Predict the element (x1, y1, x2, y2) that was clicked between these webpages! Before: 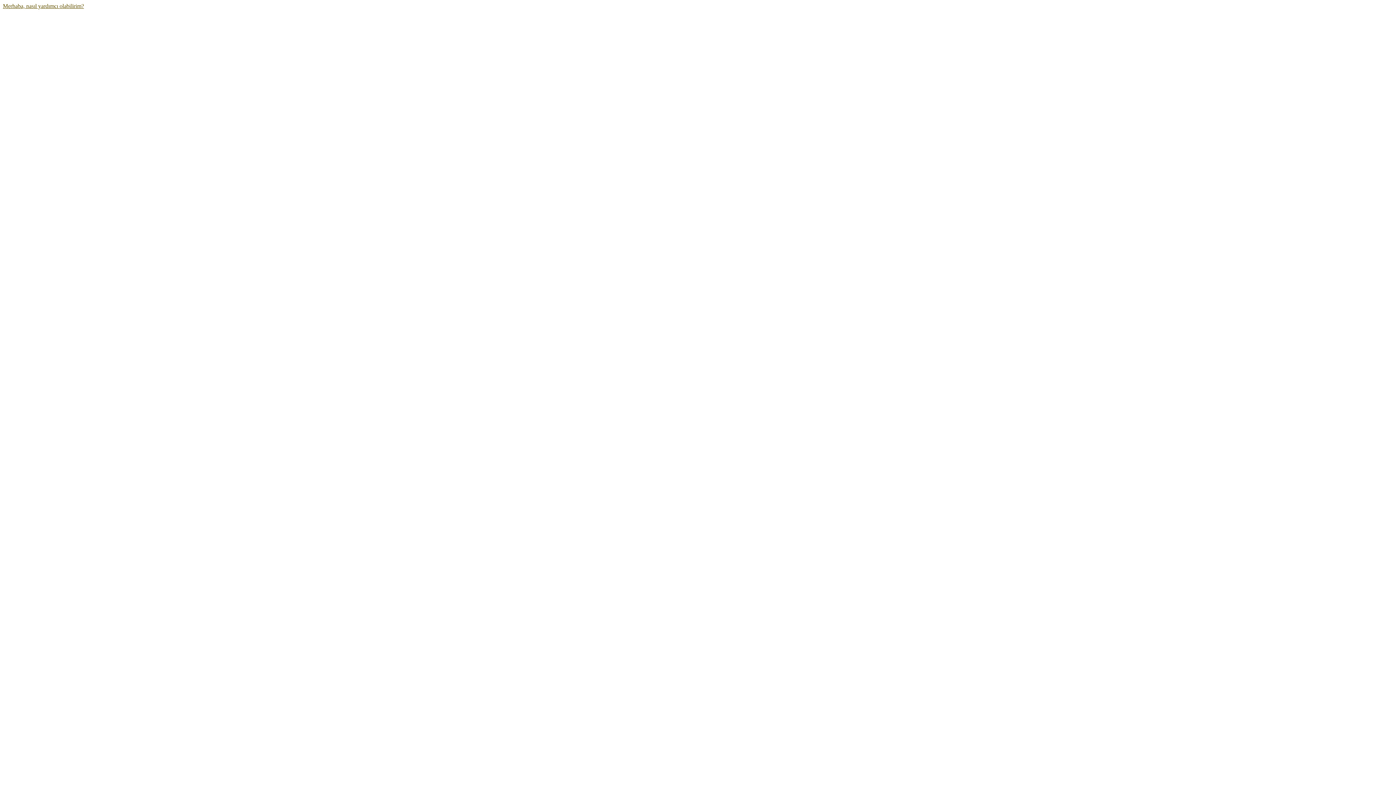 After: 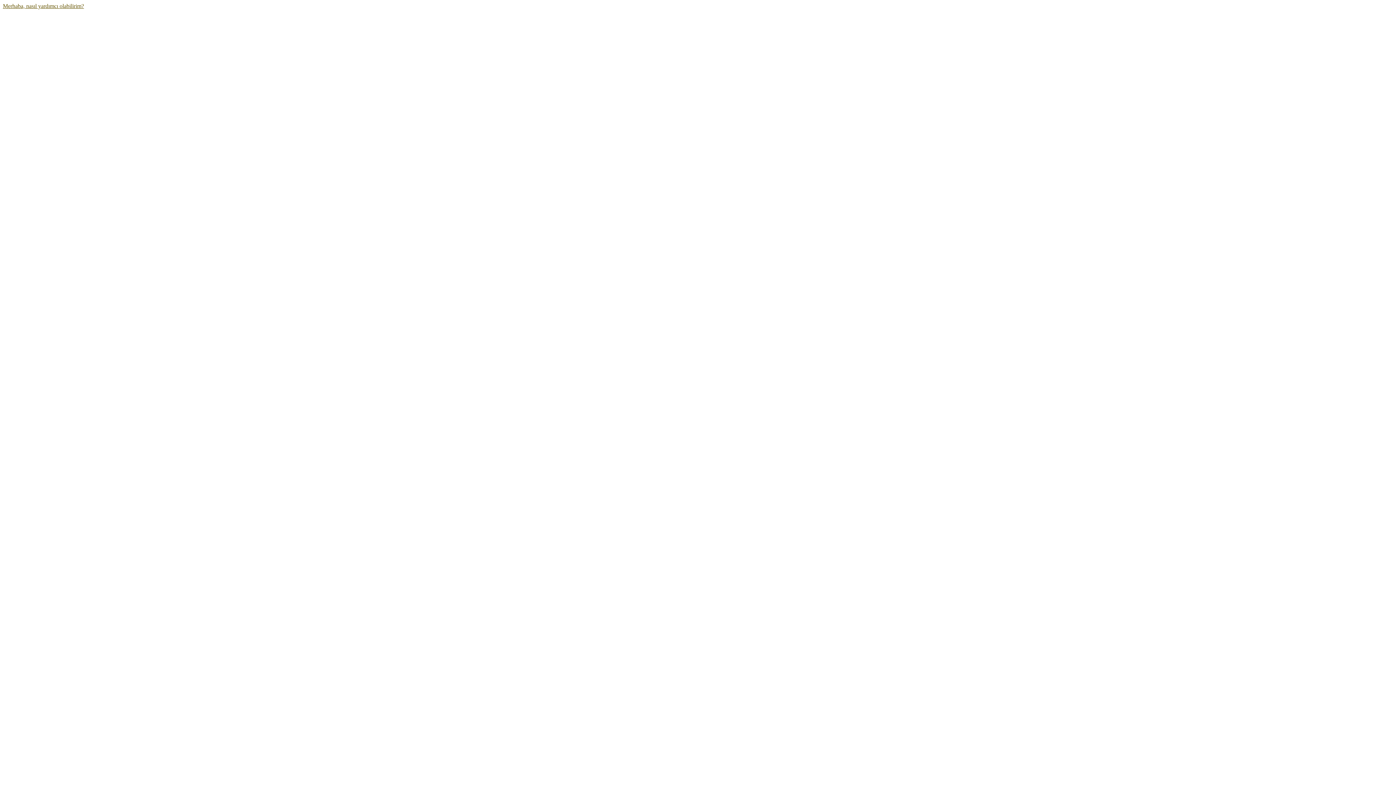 Action: bbox: (2, 2, 1393, 9) label: Merhaba, nasıl yardımcı olabilirim?